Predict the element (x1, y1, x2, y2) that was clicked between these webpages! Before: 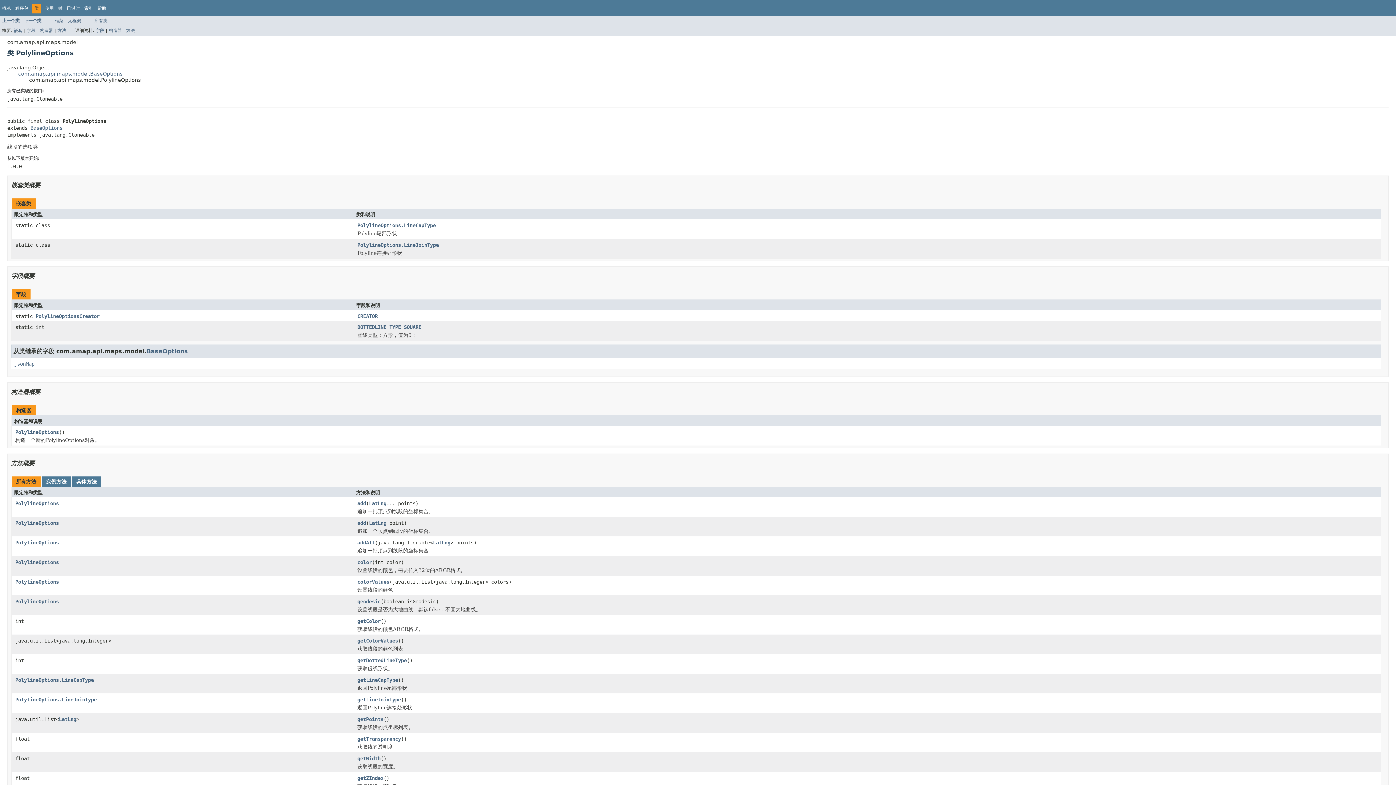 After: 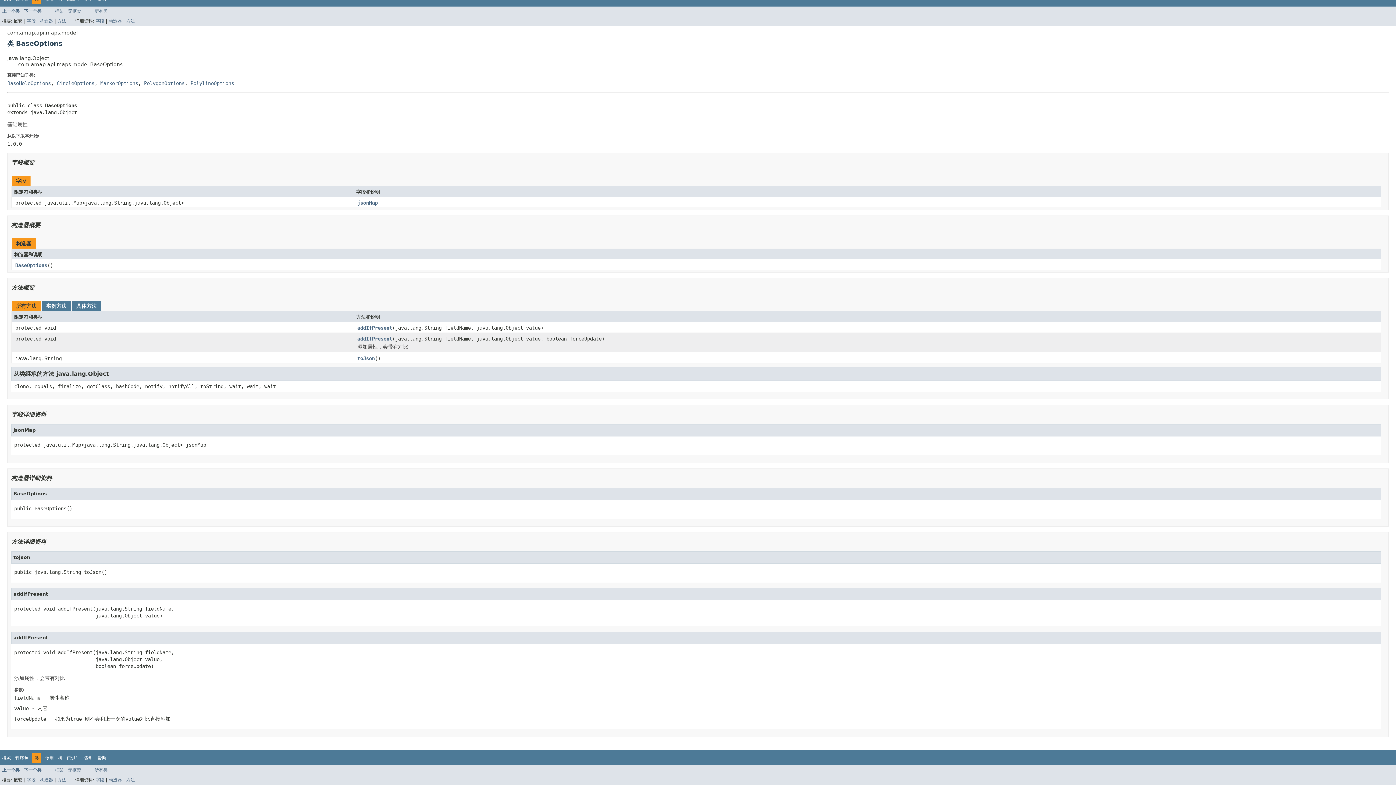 Action: label: jsonMap bbox: (14, 360, 34, 366)